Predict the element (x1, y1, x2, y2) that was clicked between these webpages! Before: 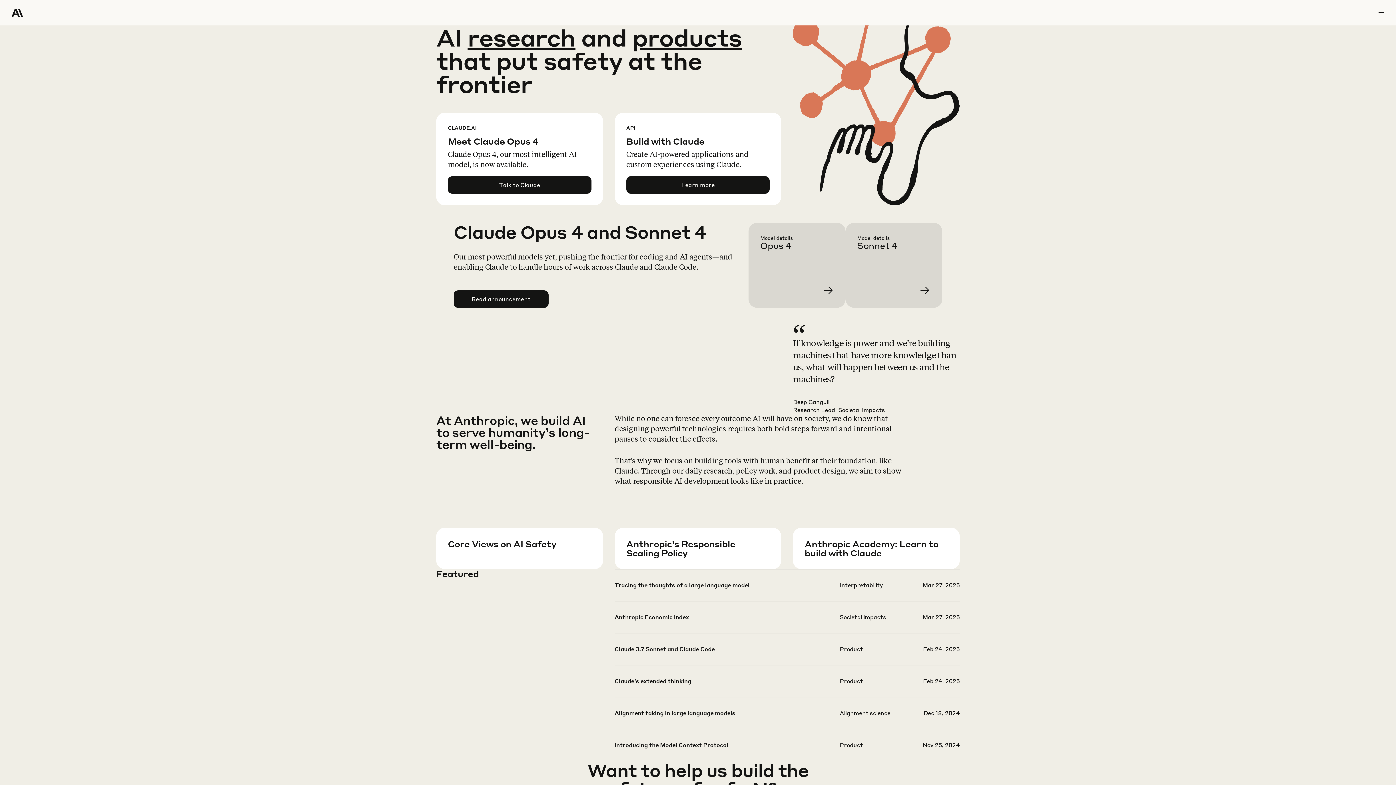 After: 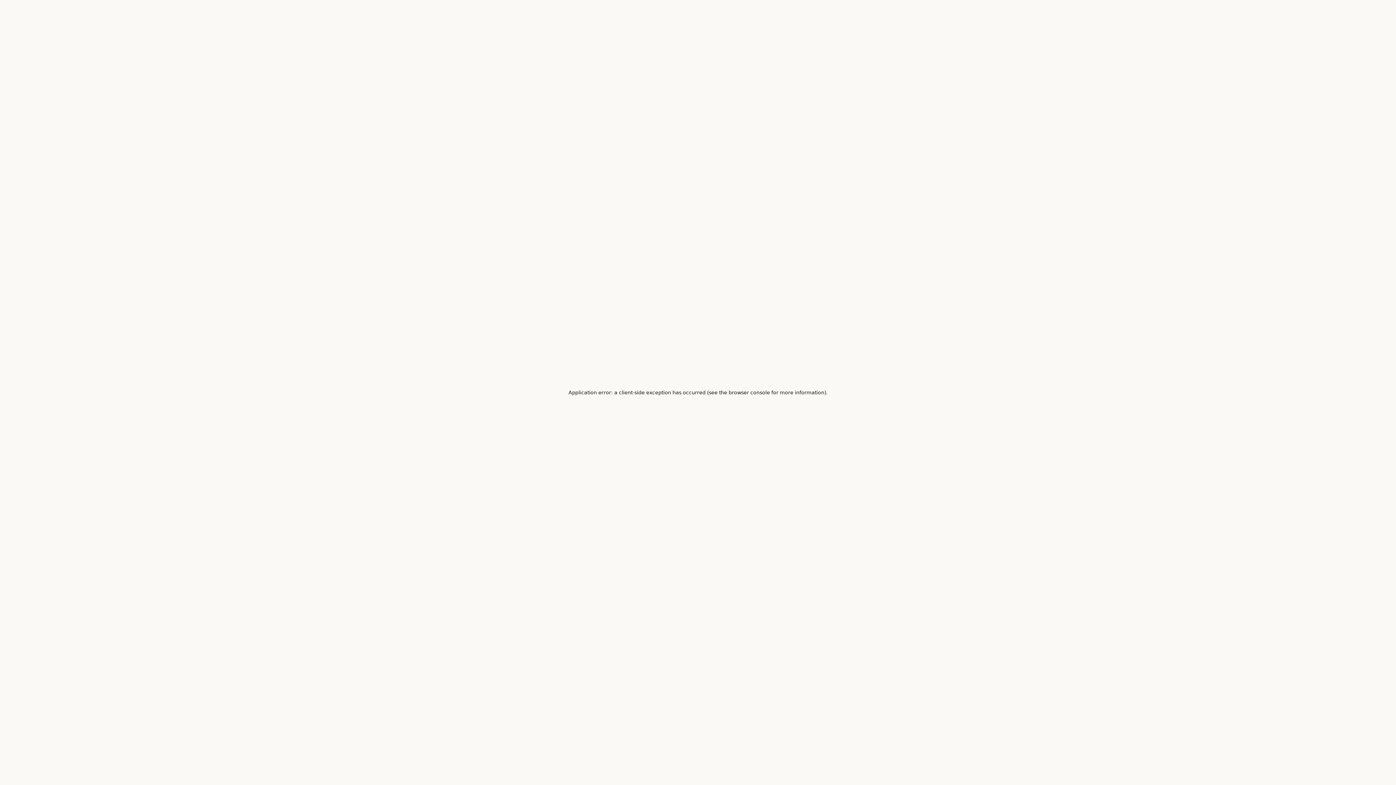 Action: bbox: (857, 234, 954, 319) label: Learn more about Sonnet 4